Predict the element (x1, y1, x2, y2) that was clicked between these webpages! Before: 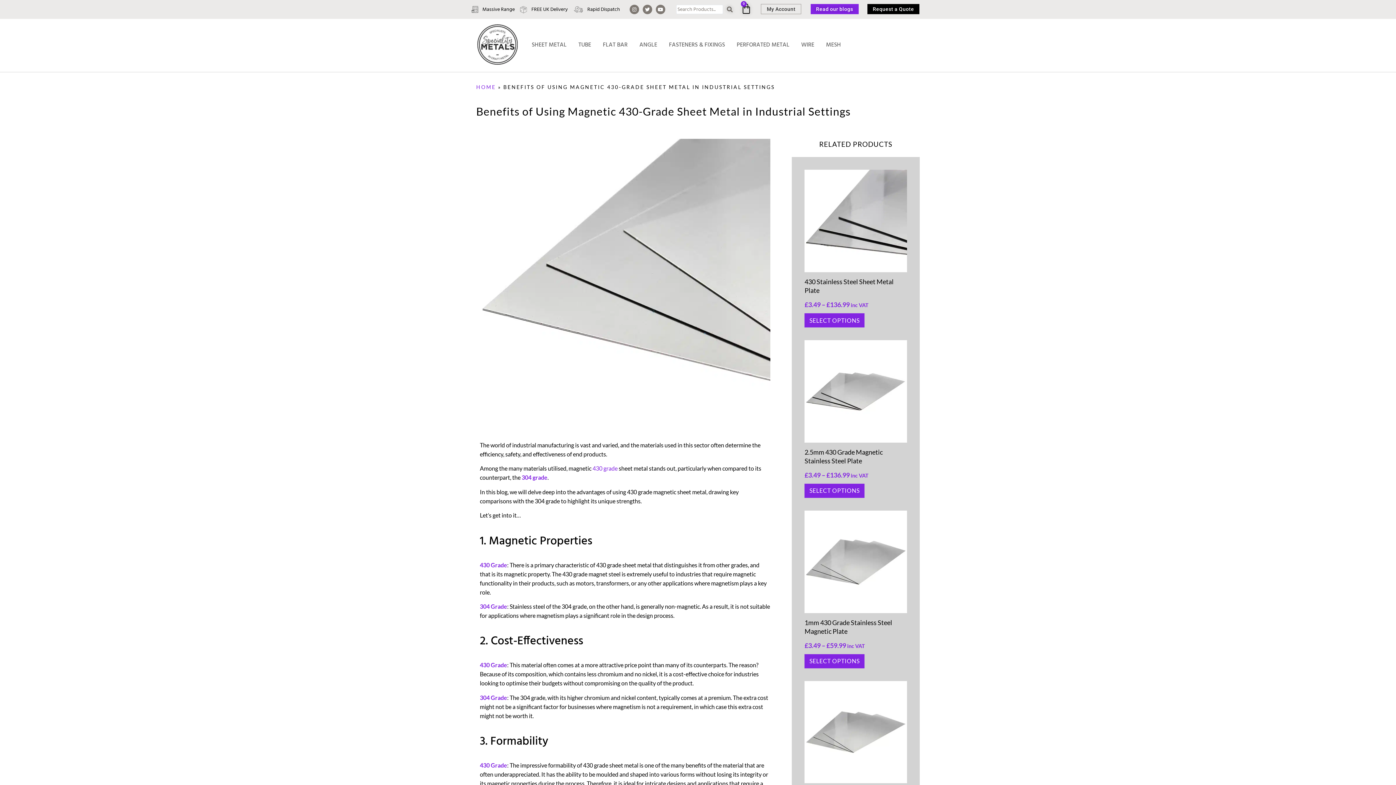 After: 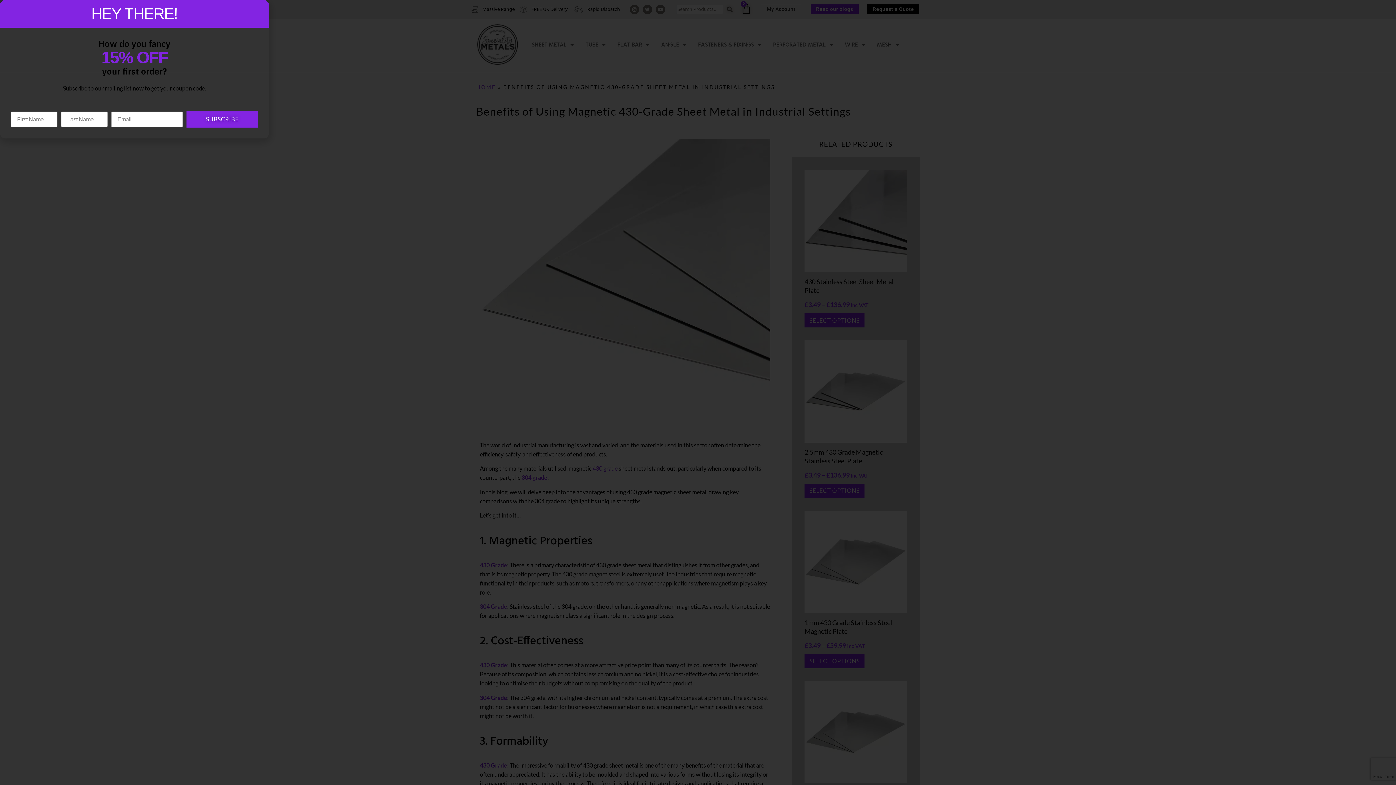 Action: label: Twitter bbox: (642, 4, 652, 14)